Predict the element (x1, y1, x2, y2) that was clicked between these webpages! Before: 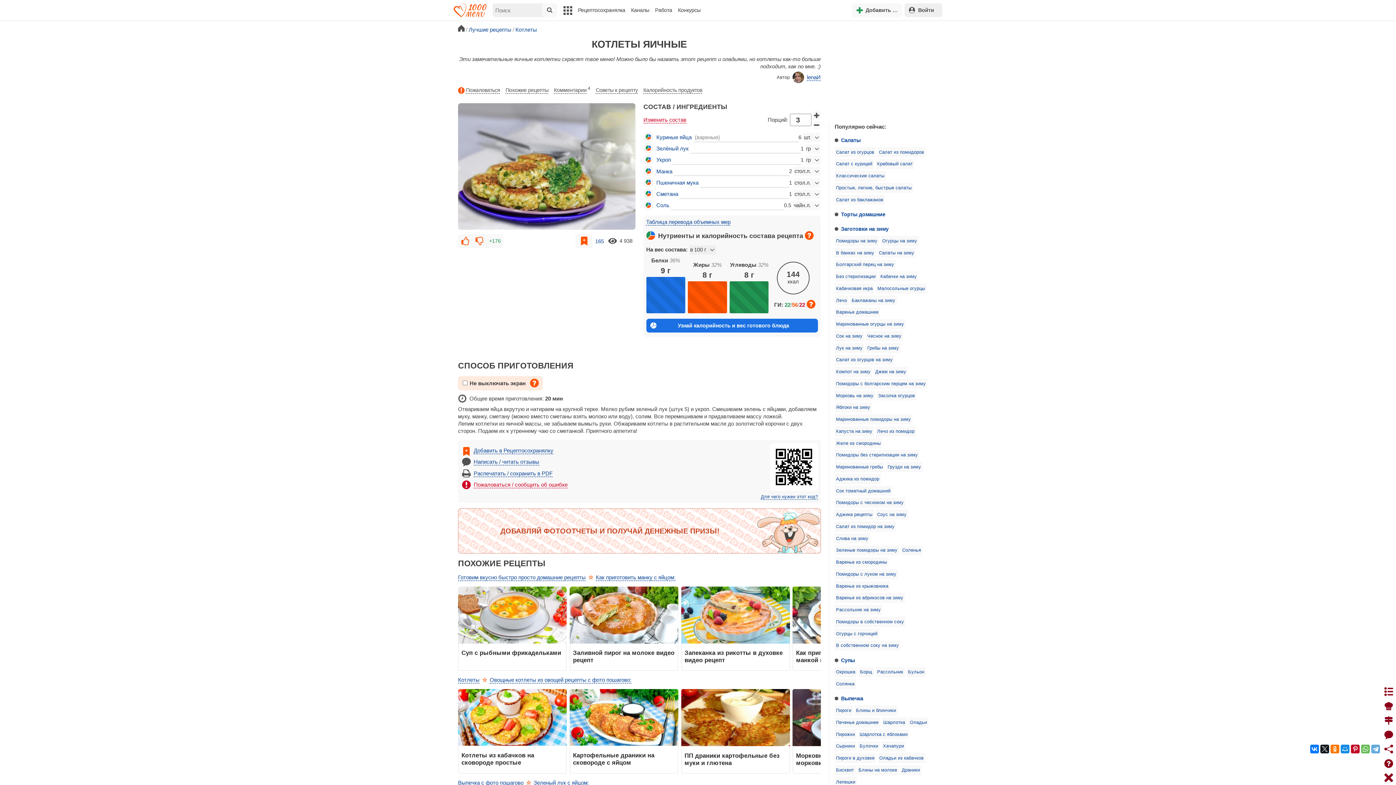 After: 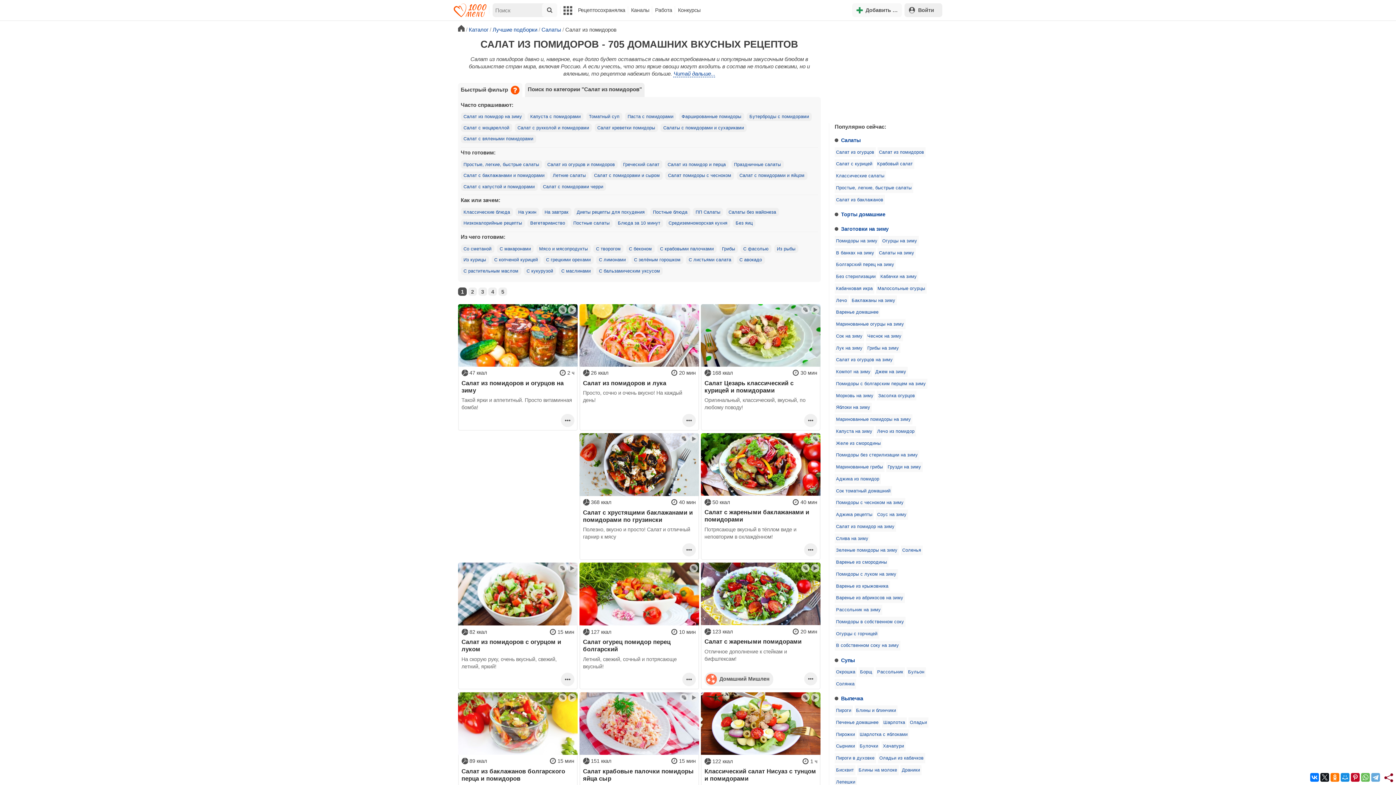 Action: label: Салат из помидоров bbox: (877, 147, 925, 157)